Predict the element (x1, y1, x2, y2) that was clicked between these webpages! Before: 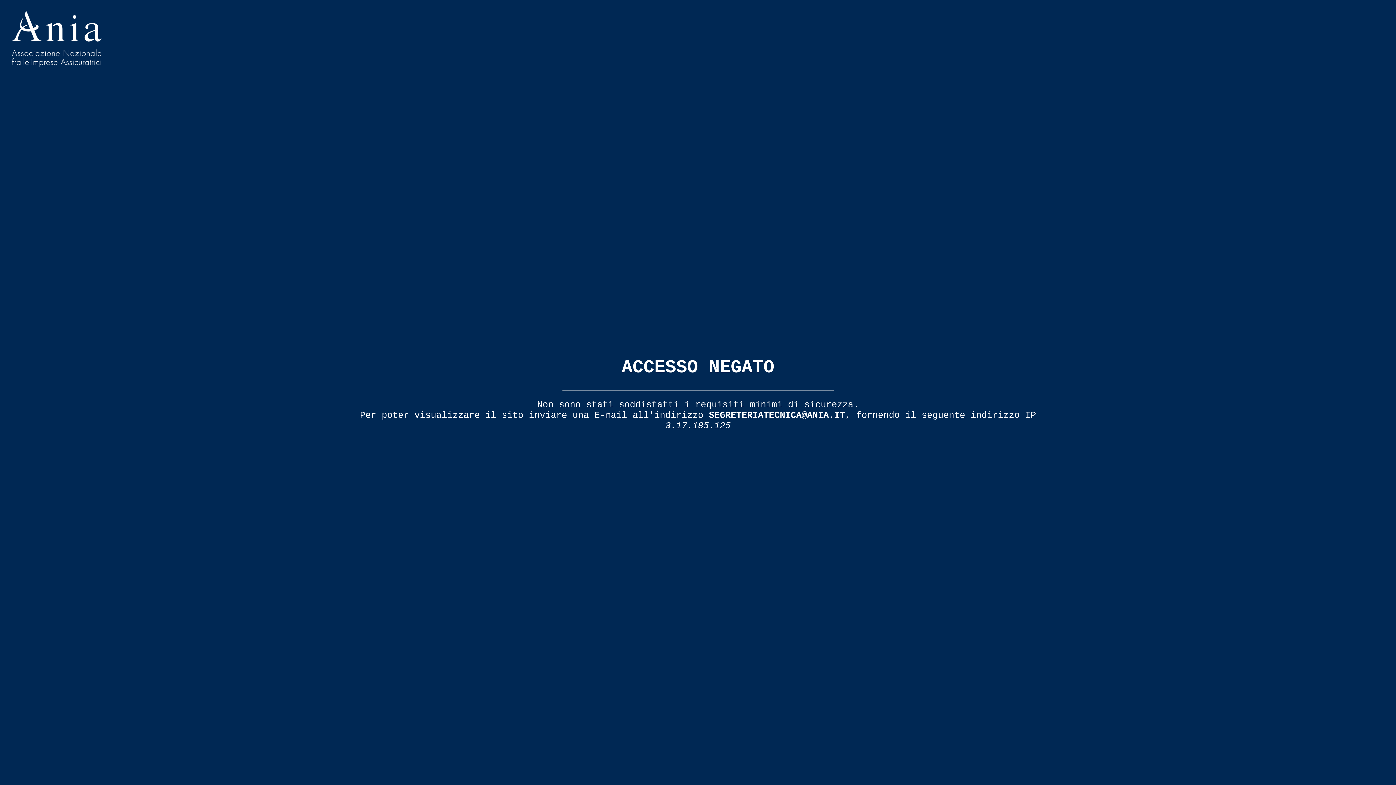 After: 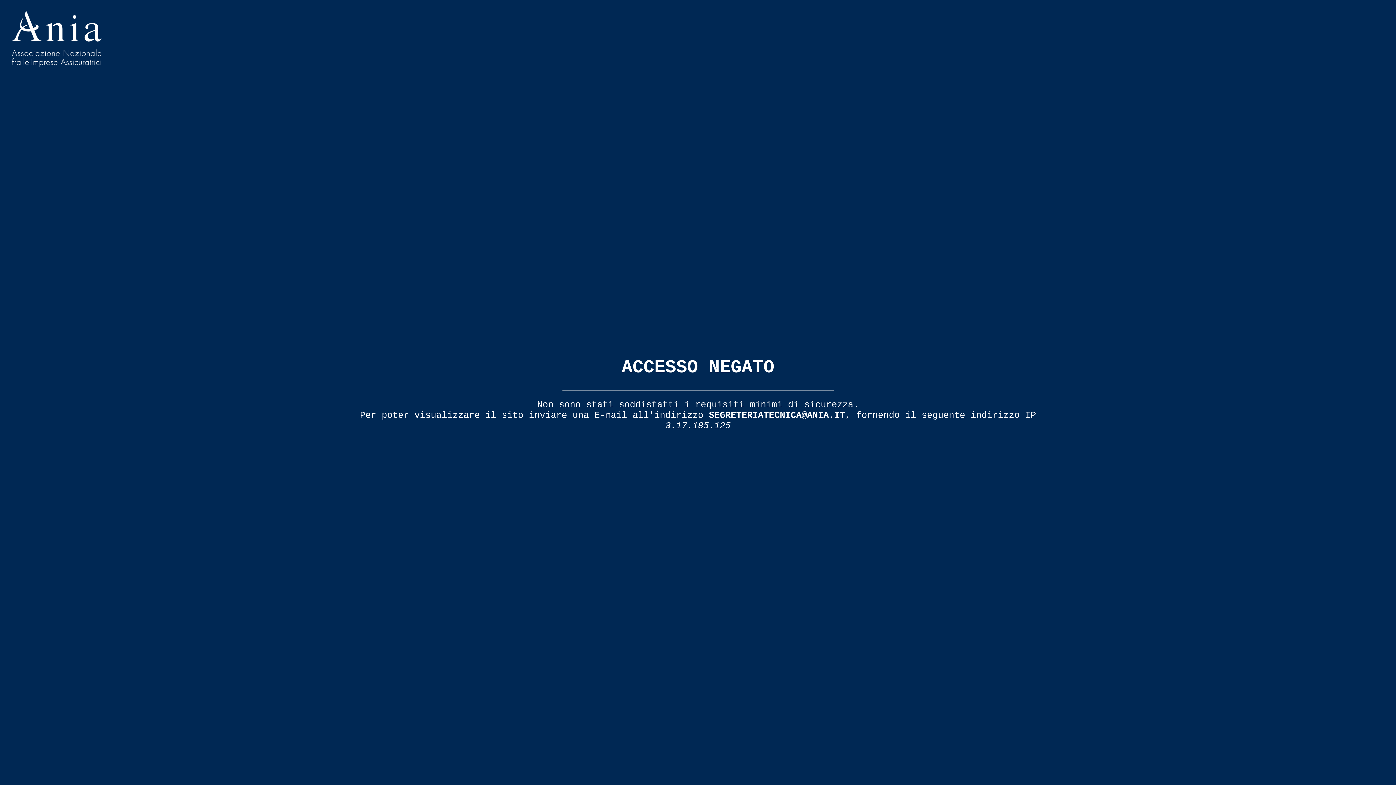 Action: label: SEGRETERIATECNICA@ANIA.IT bbox: (709, 410, 845, 420)